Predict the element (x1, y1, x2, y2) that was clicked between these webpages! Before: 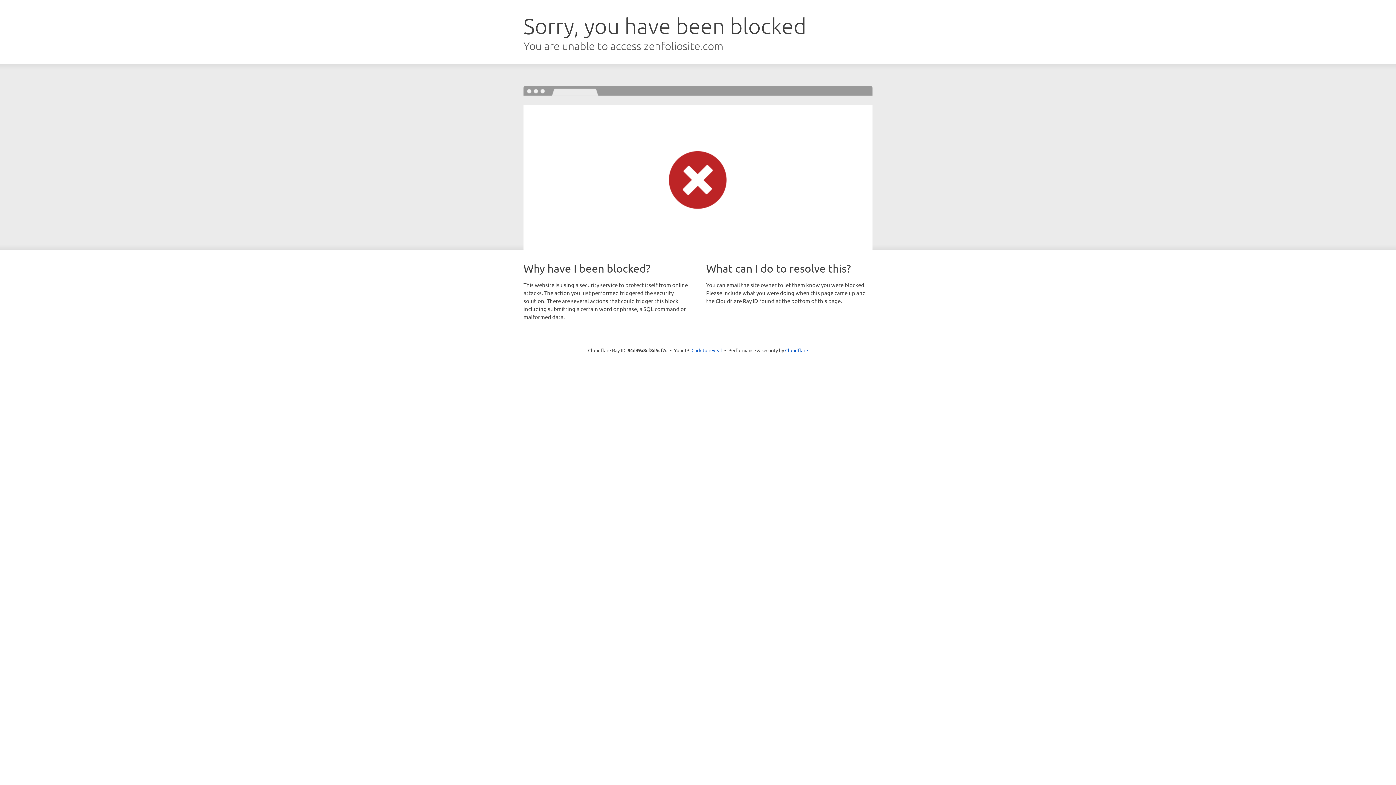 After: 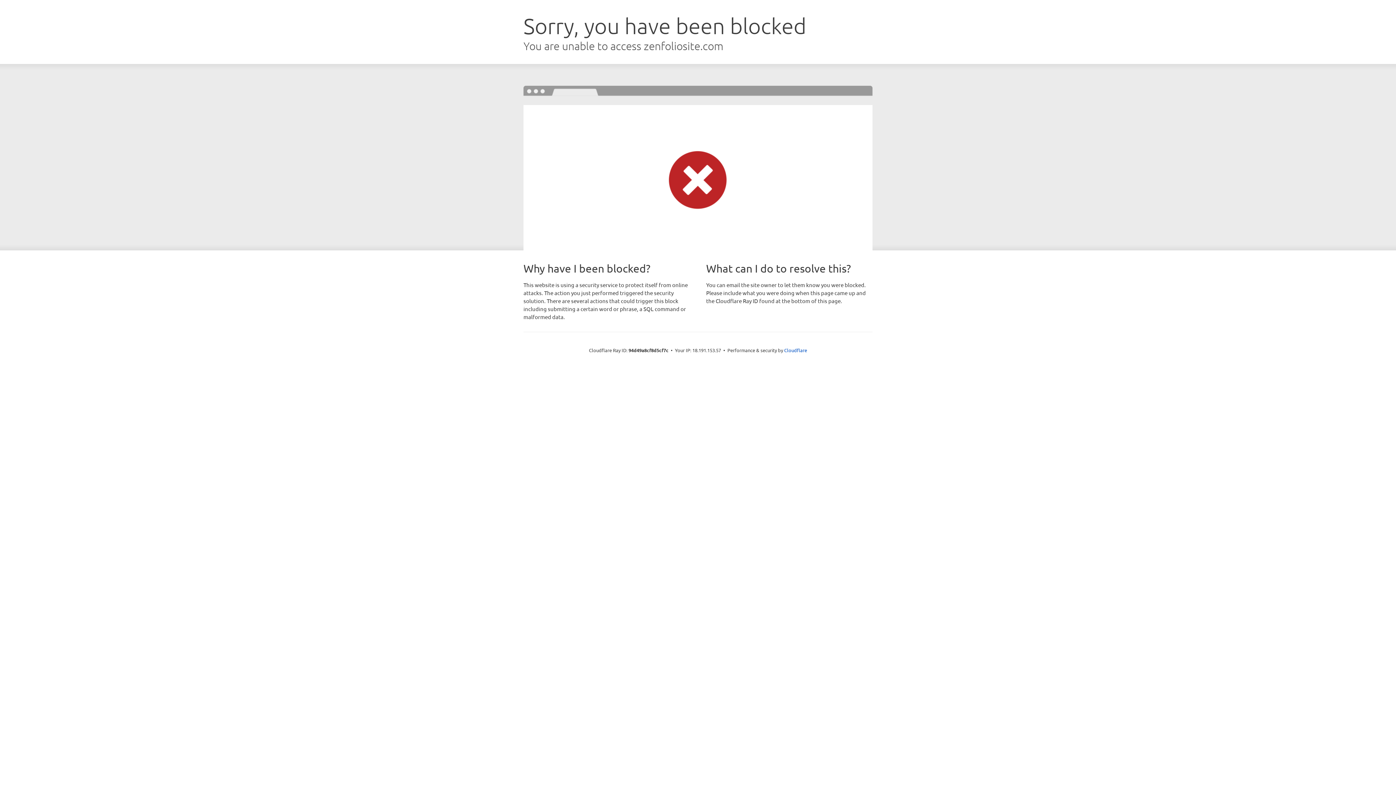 Action: label: Click to reveal bbox: (691, 346, 722, 353)